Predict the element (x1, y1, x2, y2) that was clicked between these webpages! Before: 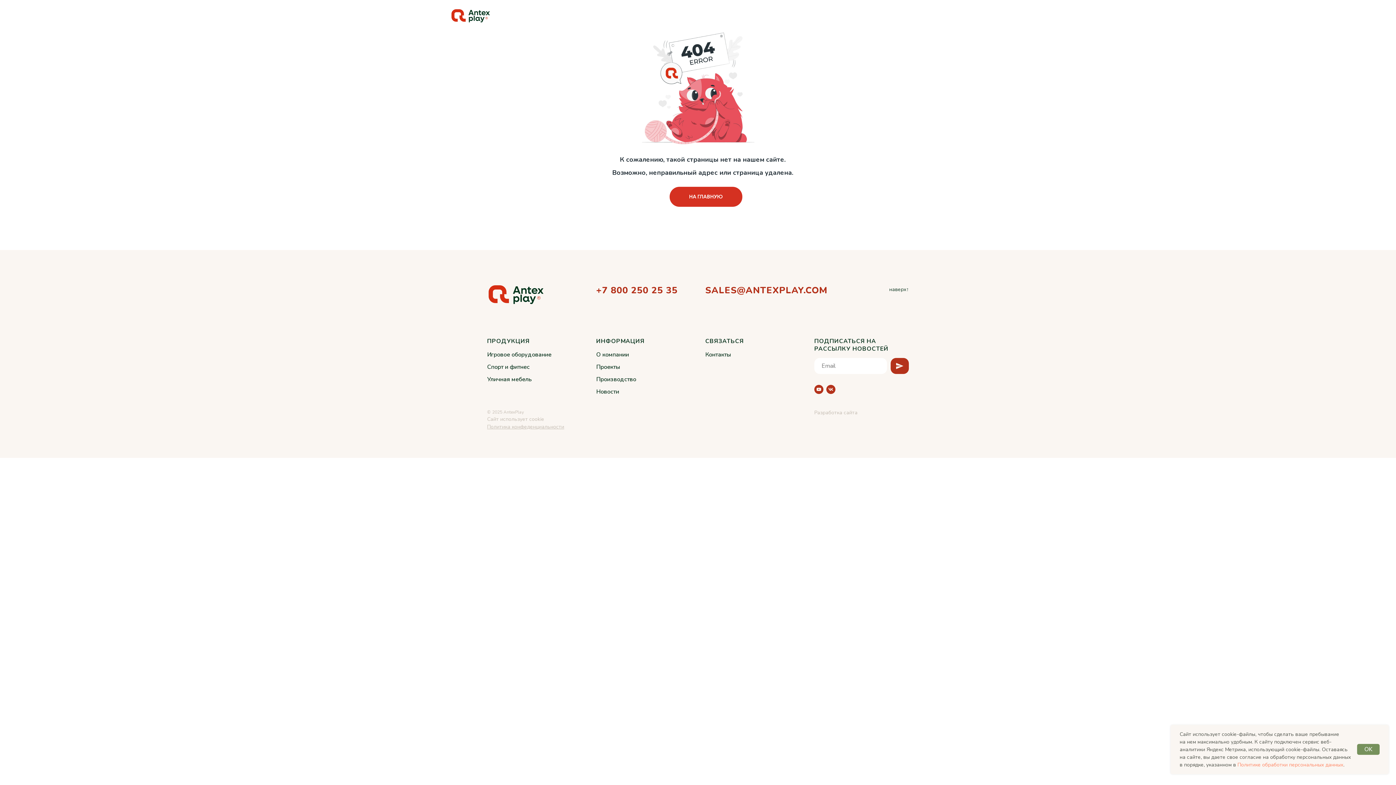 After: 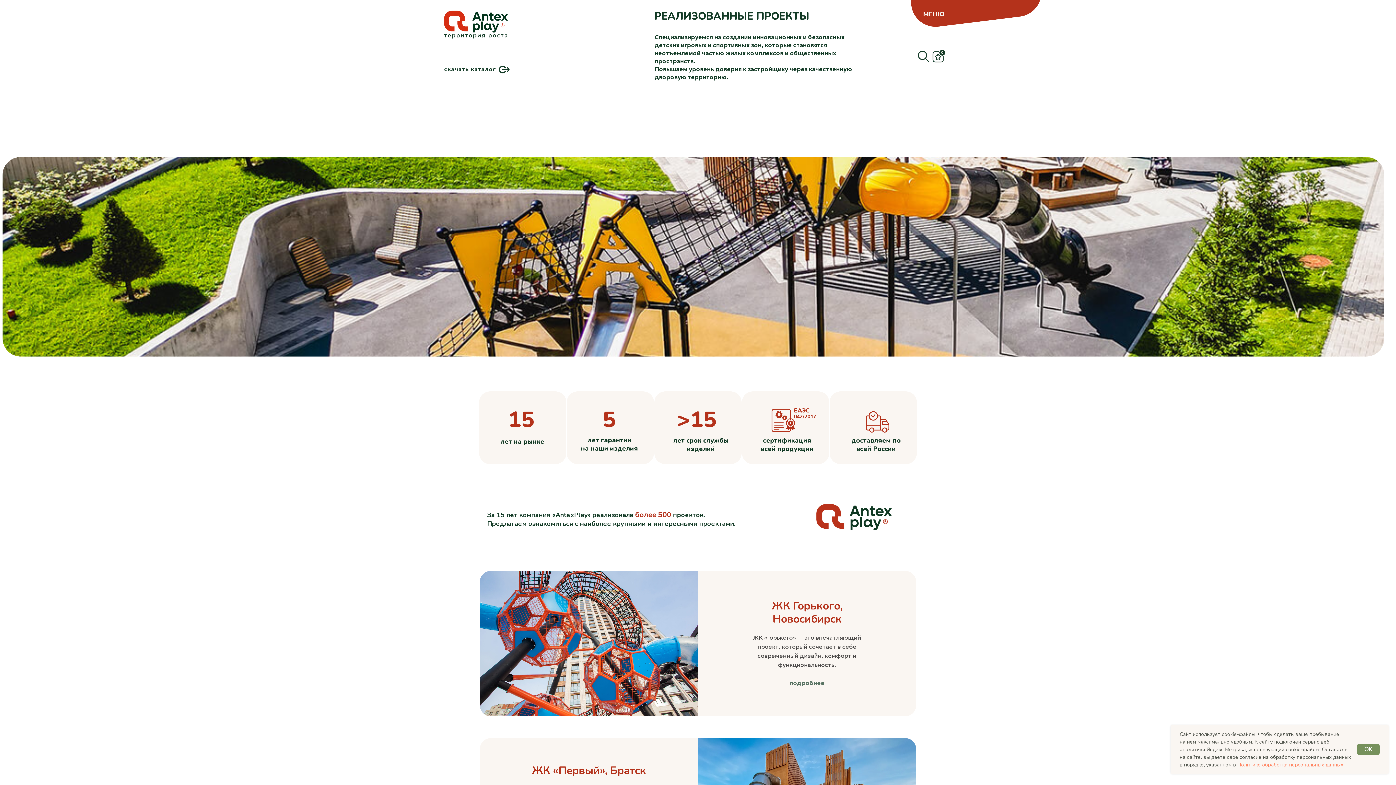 Action: label: Проекты bbox: (596, 363, 620, 371)